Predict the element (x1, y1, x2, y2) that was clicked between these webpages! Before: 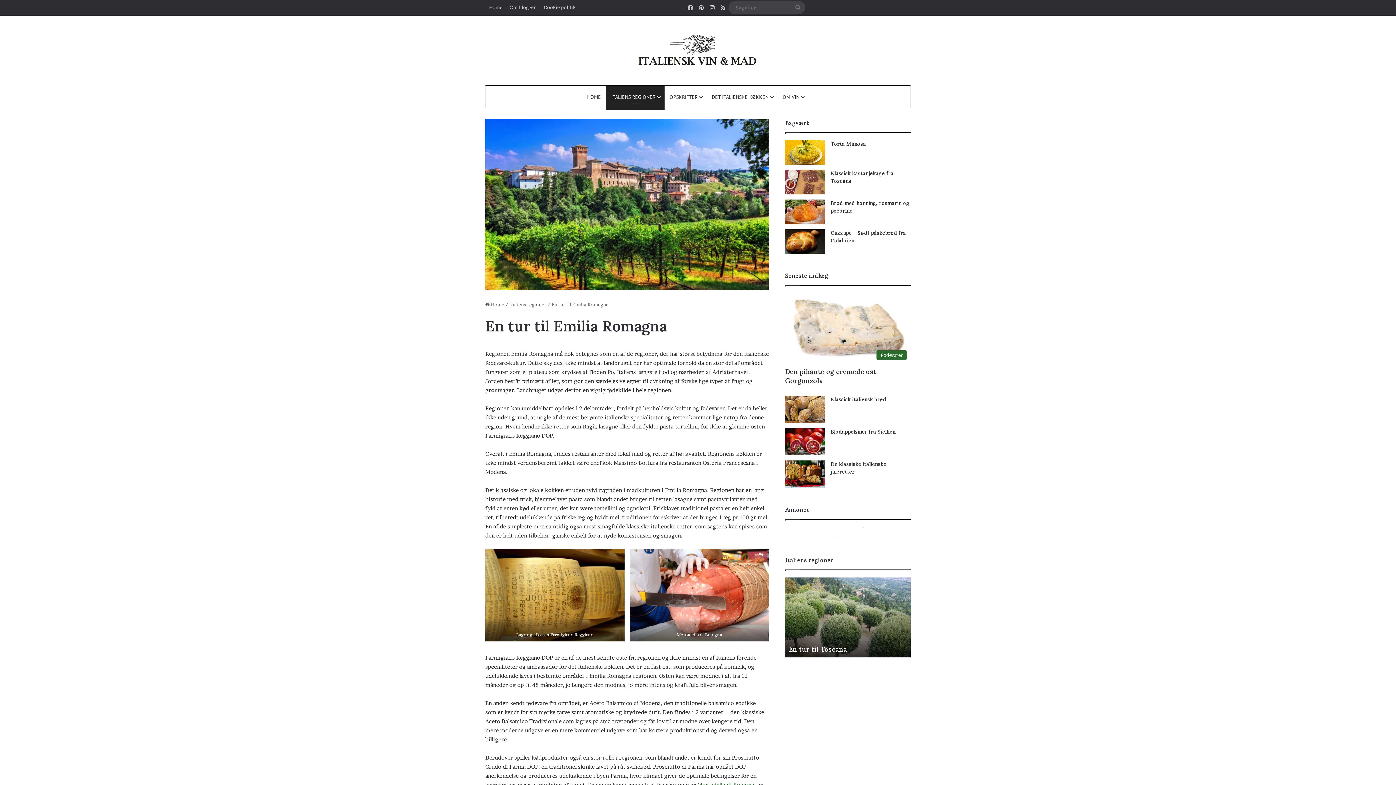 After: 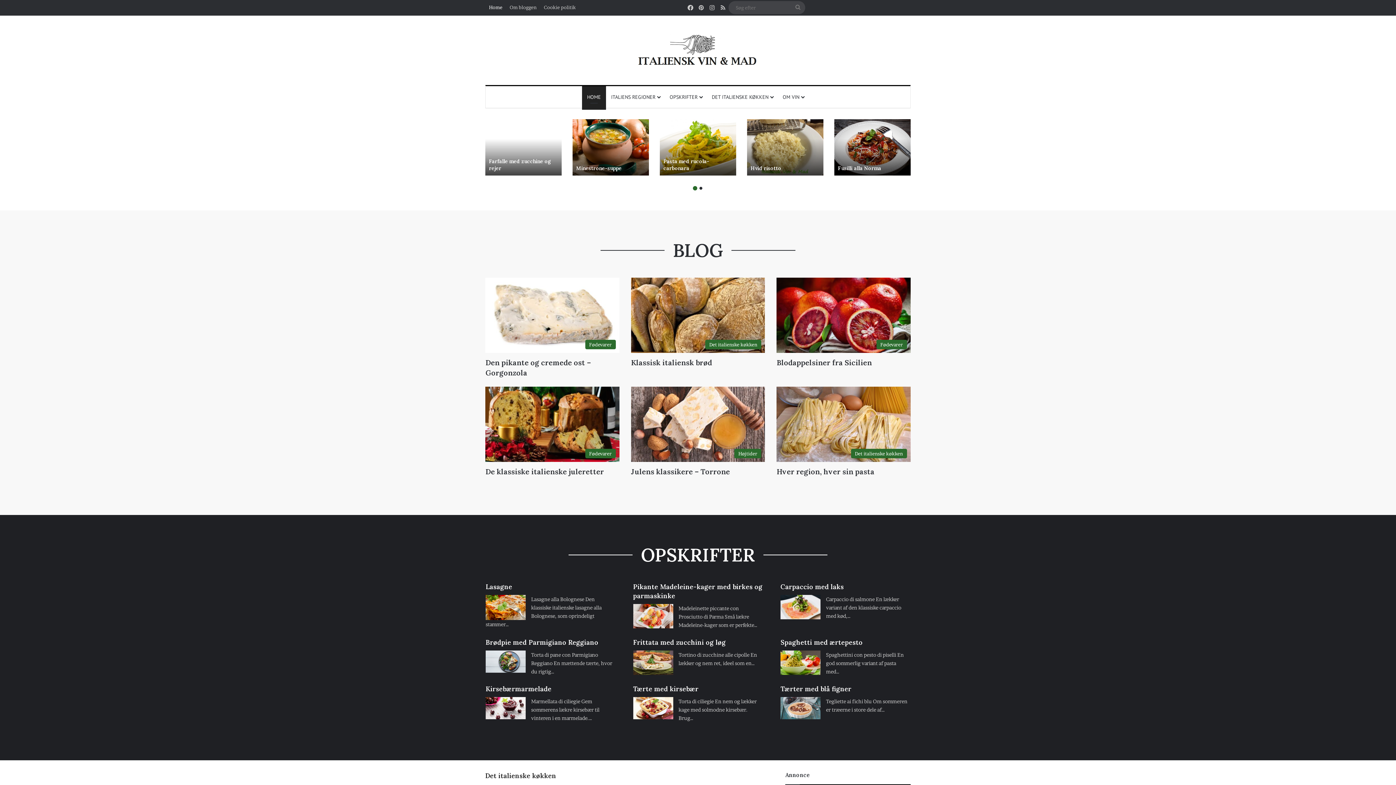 Action: bbox: (607, 33, 789, 66)